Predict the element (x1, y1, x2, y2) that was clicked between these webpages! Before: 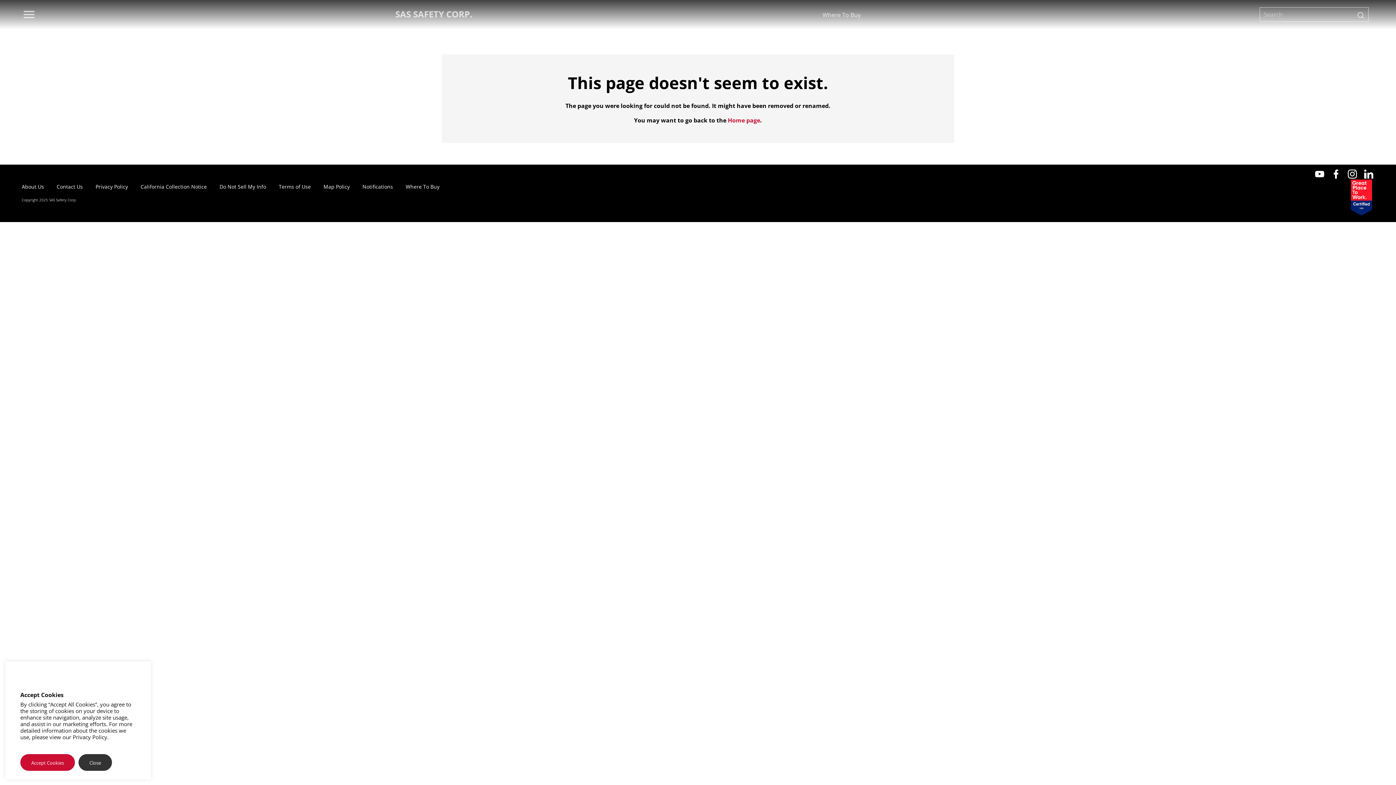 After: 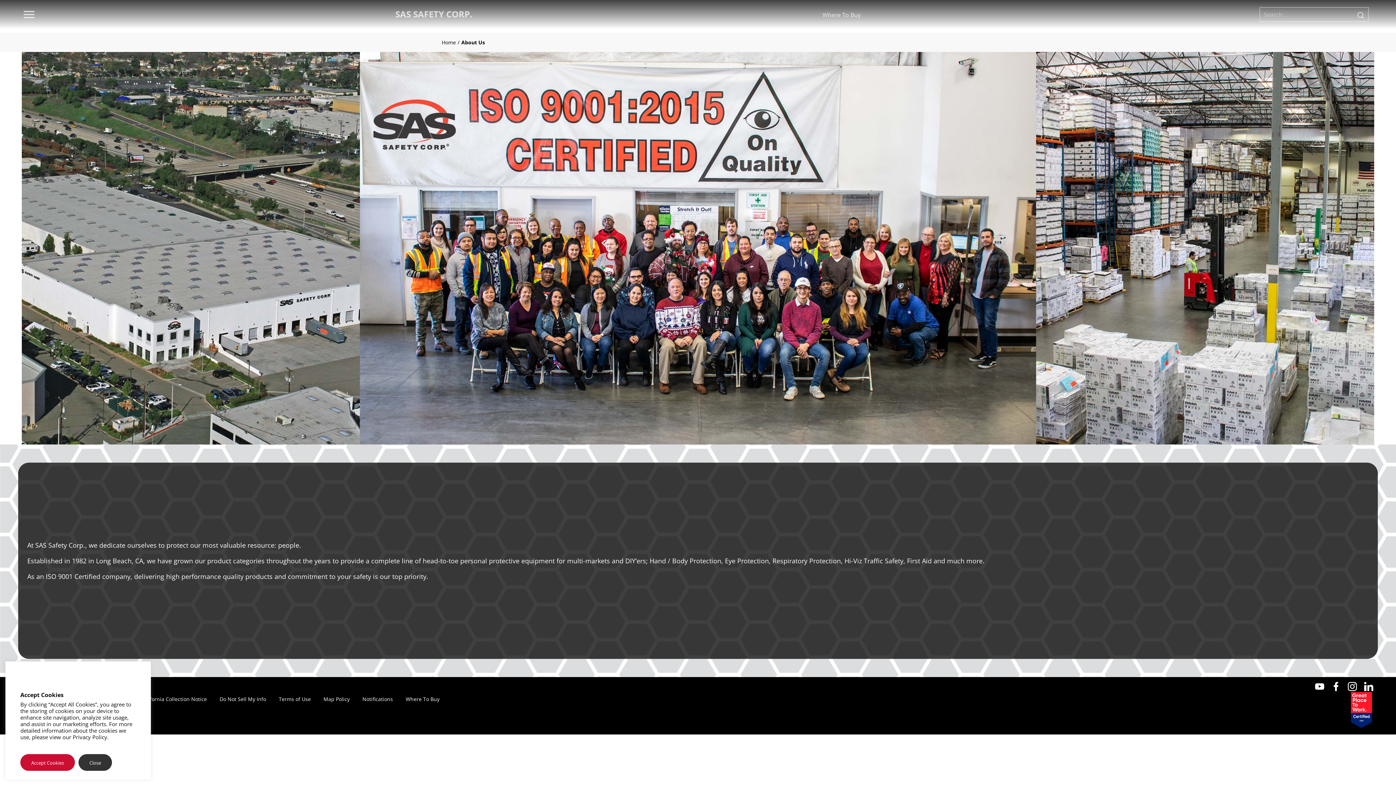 Action: bbox: (21, 182, 44, 190) label: About Us